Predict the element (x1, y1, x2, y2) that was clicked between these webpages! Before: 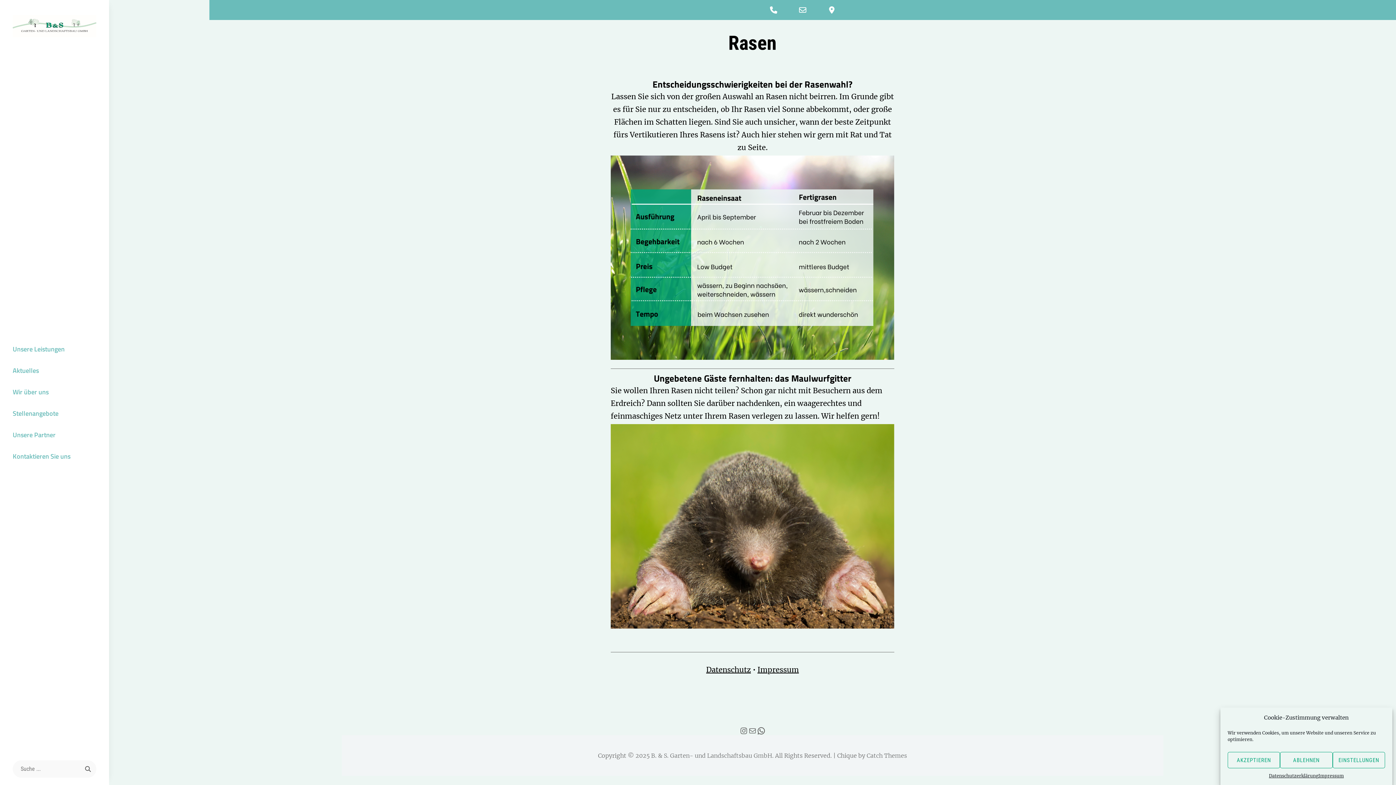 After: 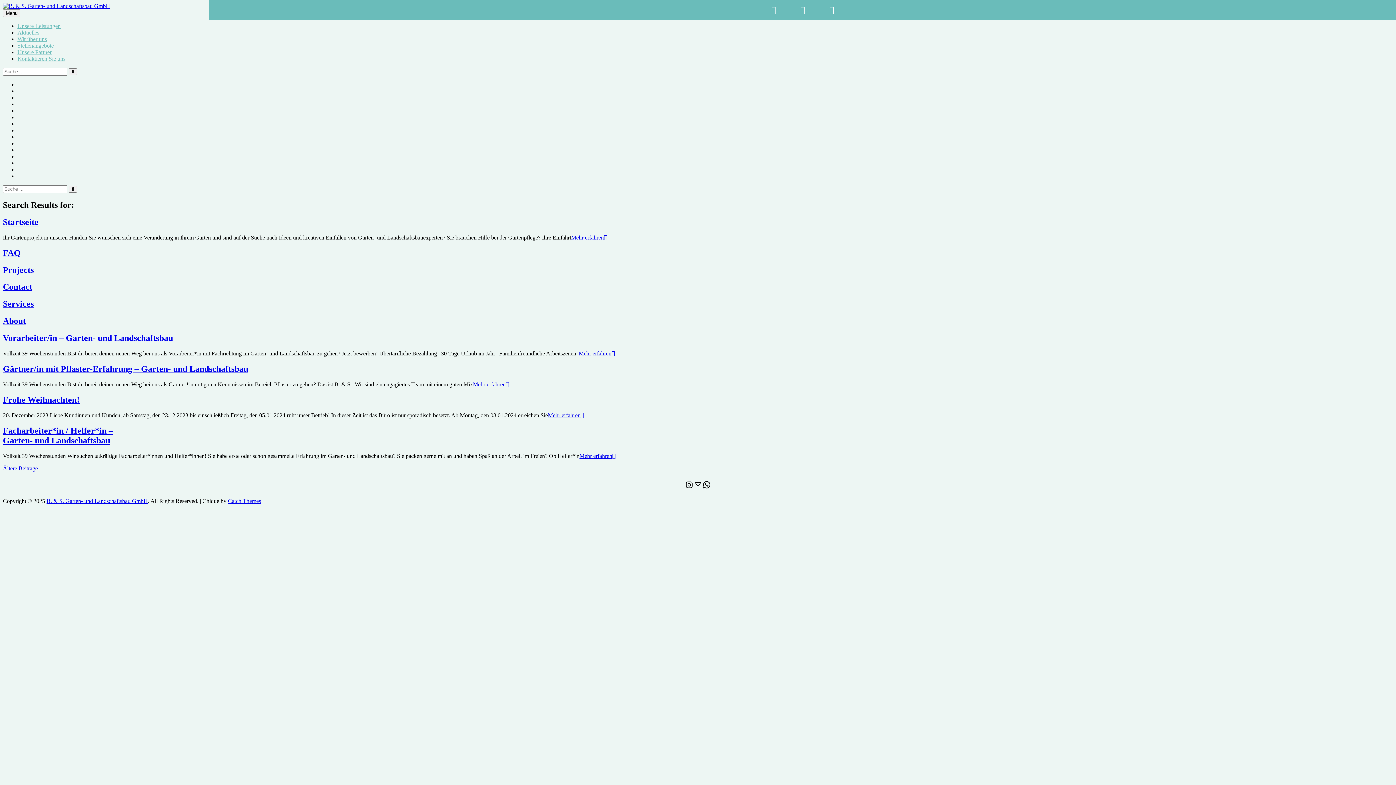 Action: bbox: (79, 760, 96, 778)